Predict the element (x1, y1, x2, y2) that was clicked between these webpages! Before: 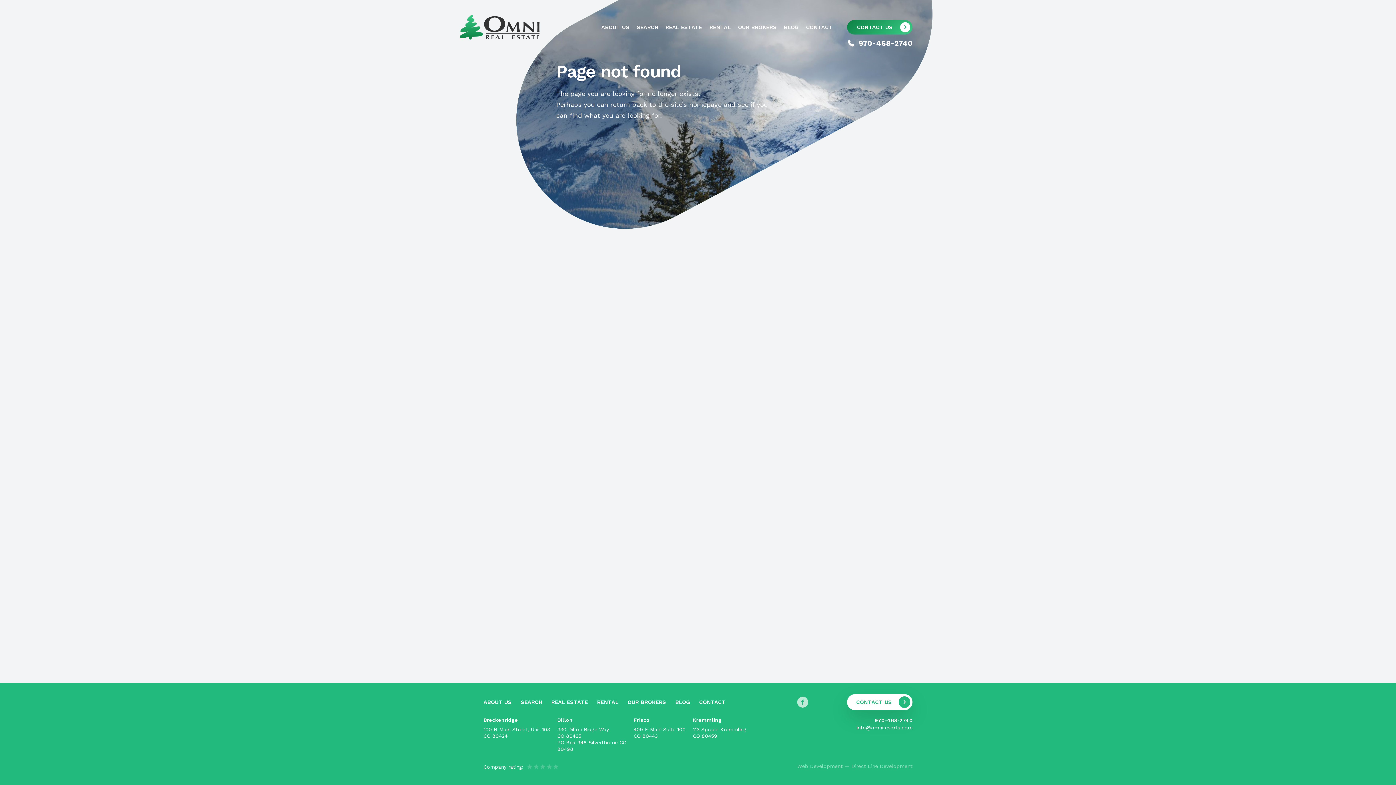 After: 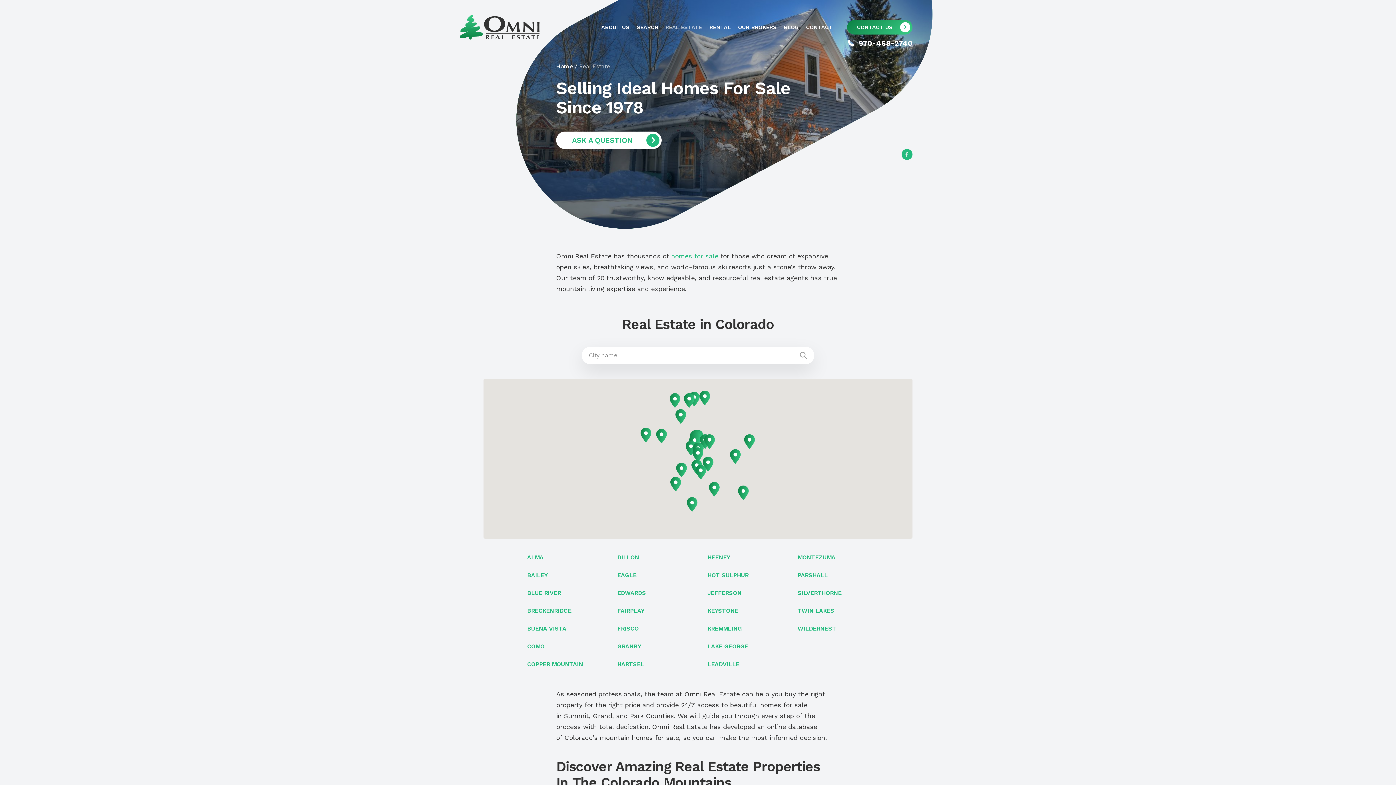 Action: bbox: (665, 24, 702, 30) label: REAL ESTATE